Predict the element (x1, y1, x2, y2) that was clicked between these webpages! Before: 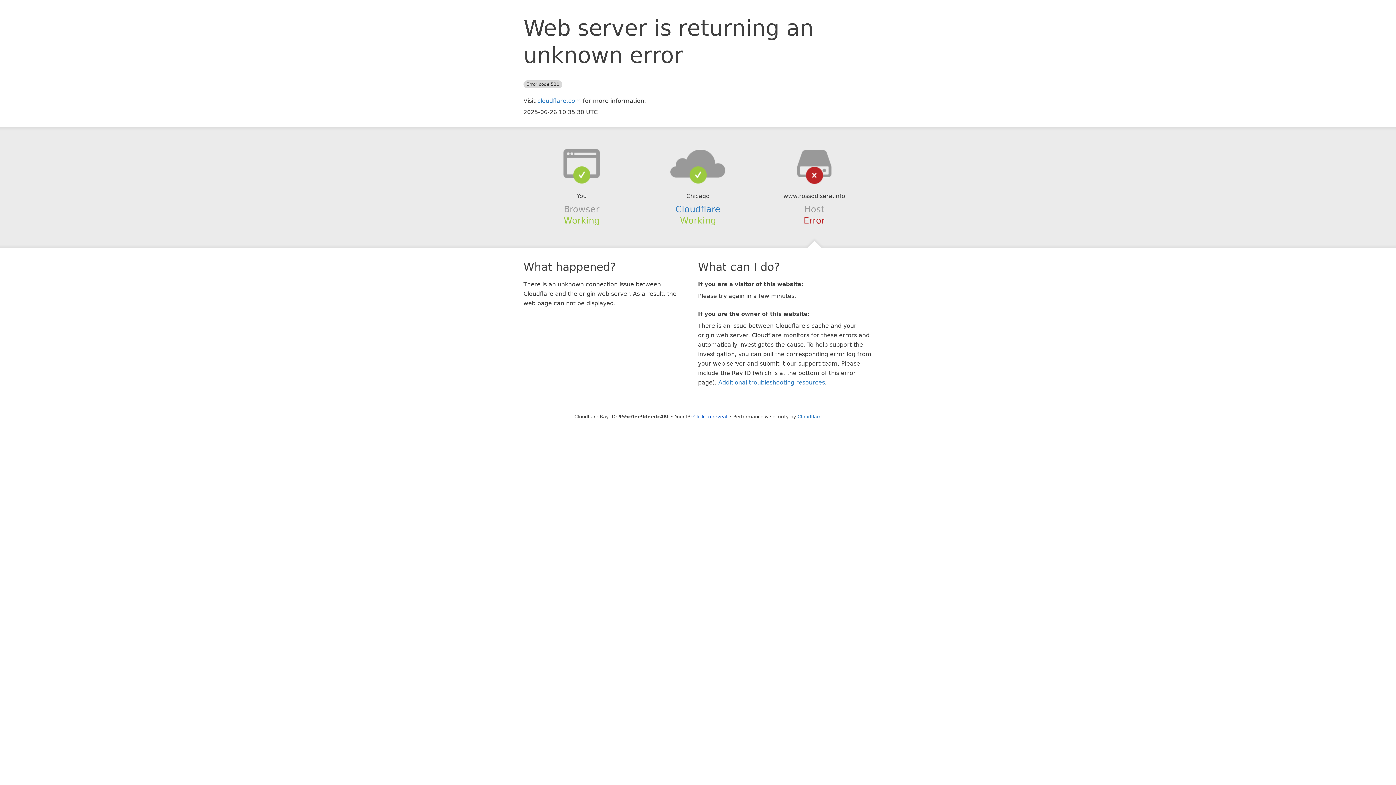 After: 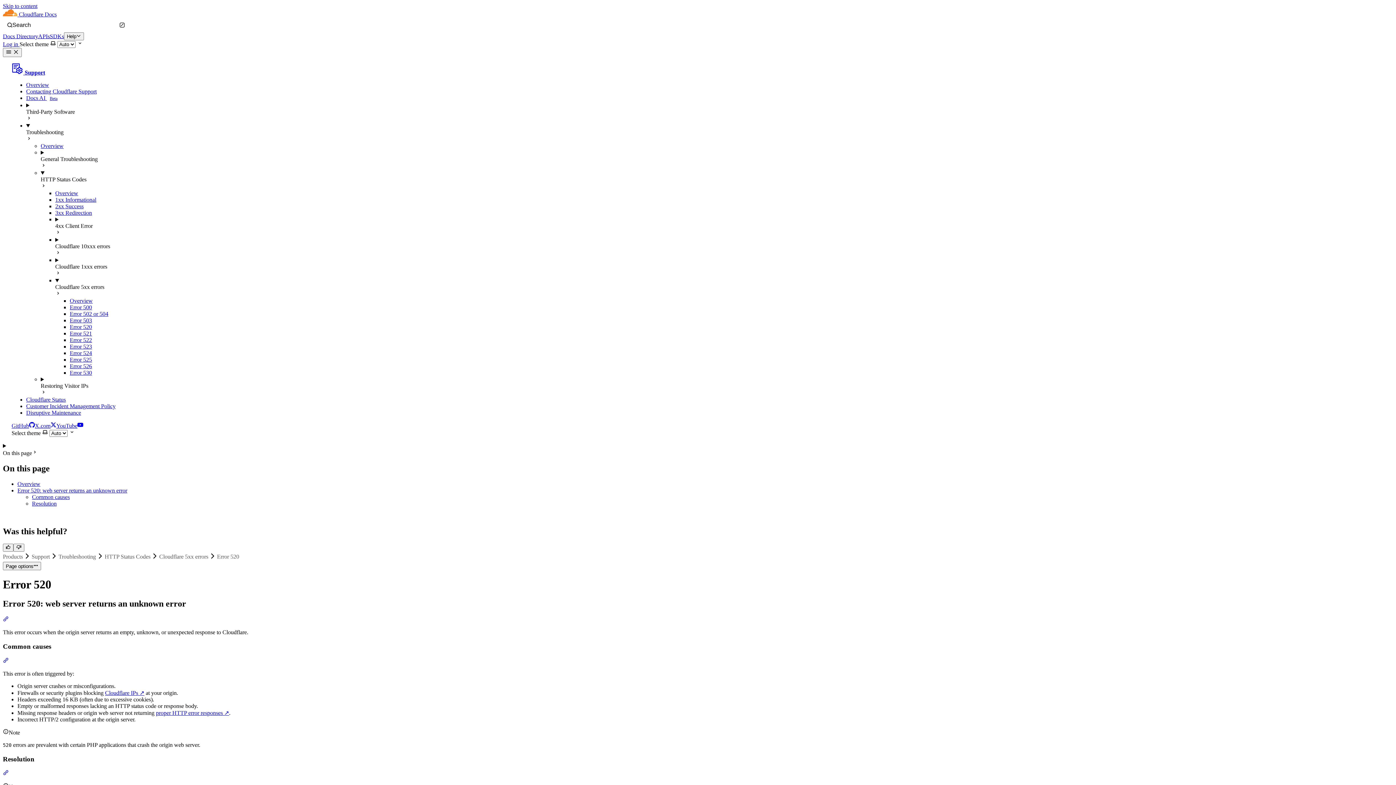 Action: label: Additional troubleshooting resources bbox: (718, 379, 825, 386)